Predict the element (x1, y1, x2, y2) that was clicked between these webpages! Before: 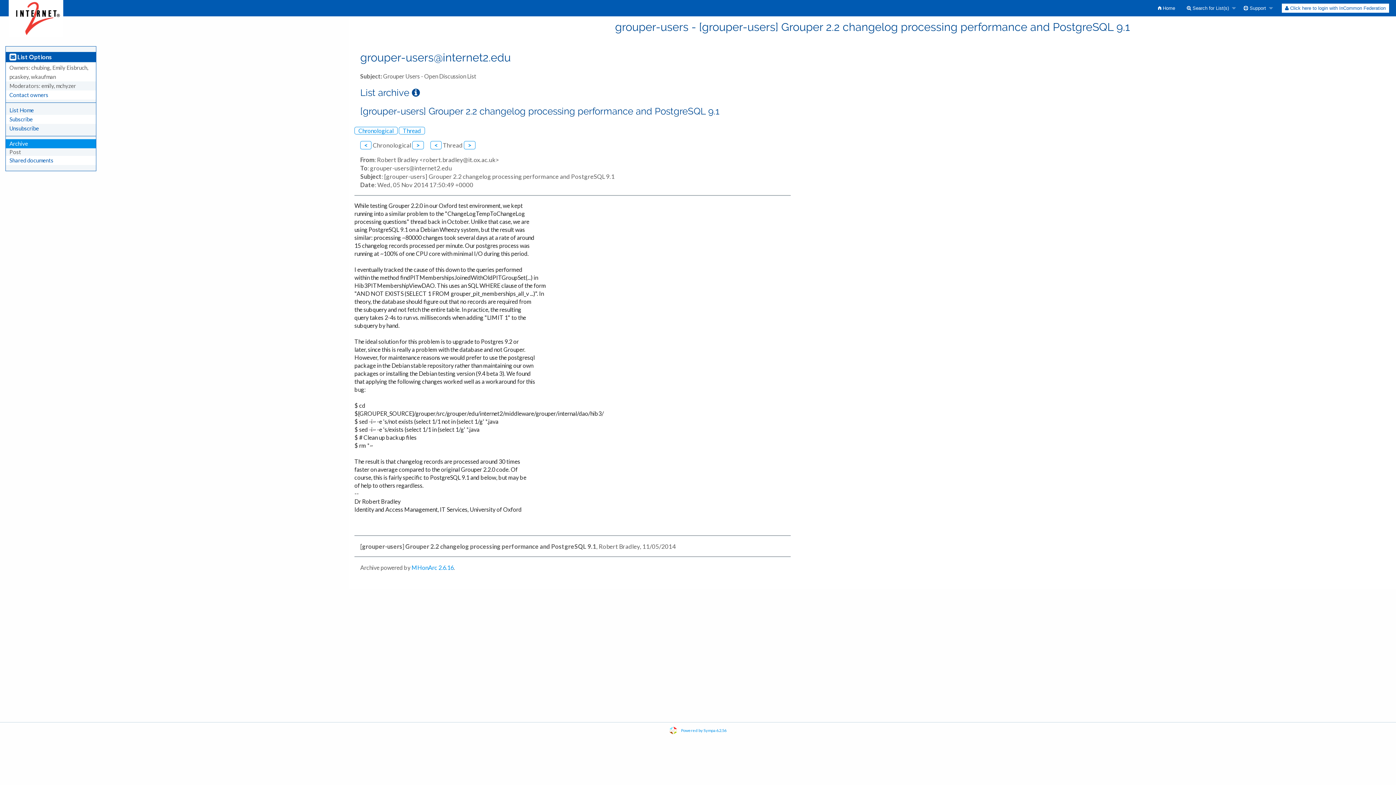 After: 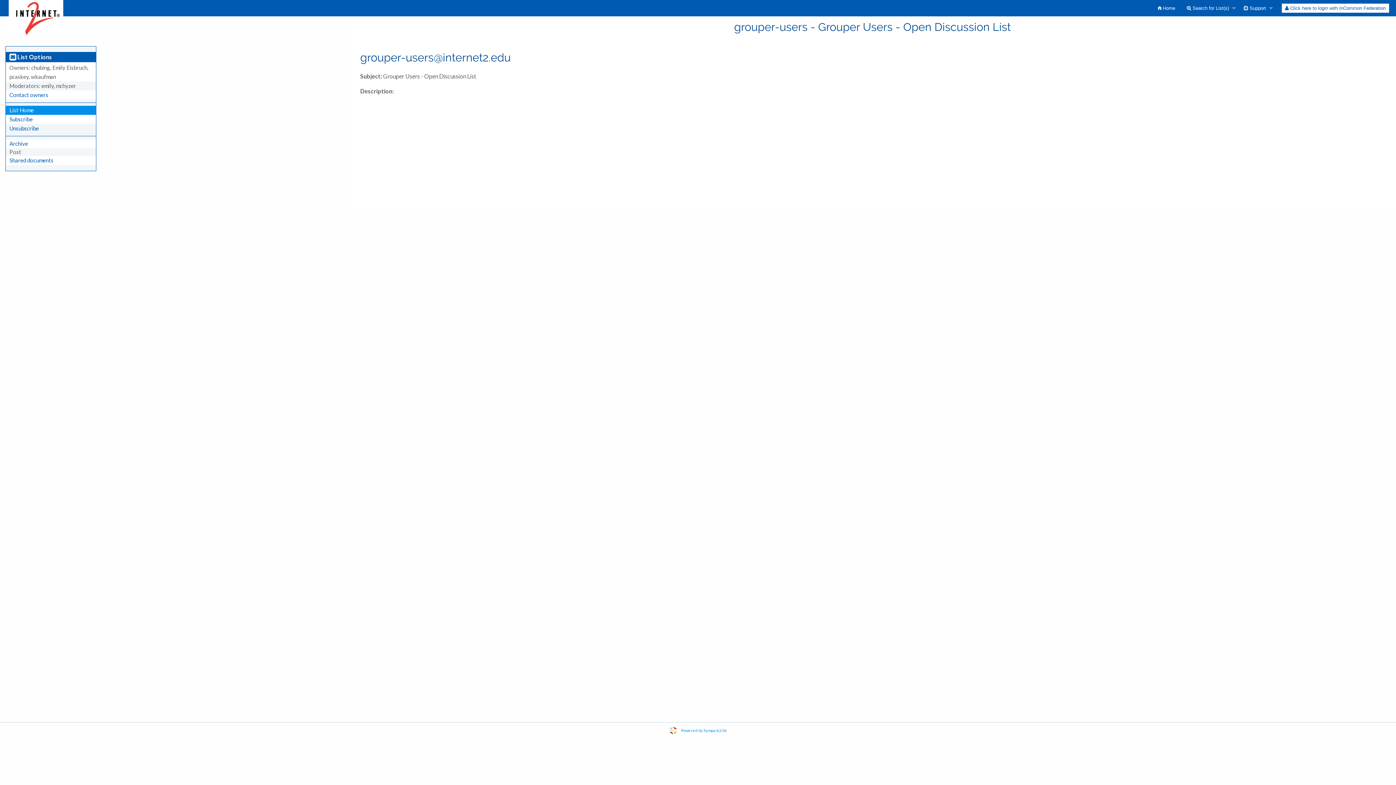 Action: bbox: (9, 107, 33, 113) label: List Home